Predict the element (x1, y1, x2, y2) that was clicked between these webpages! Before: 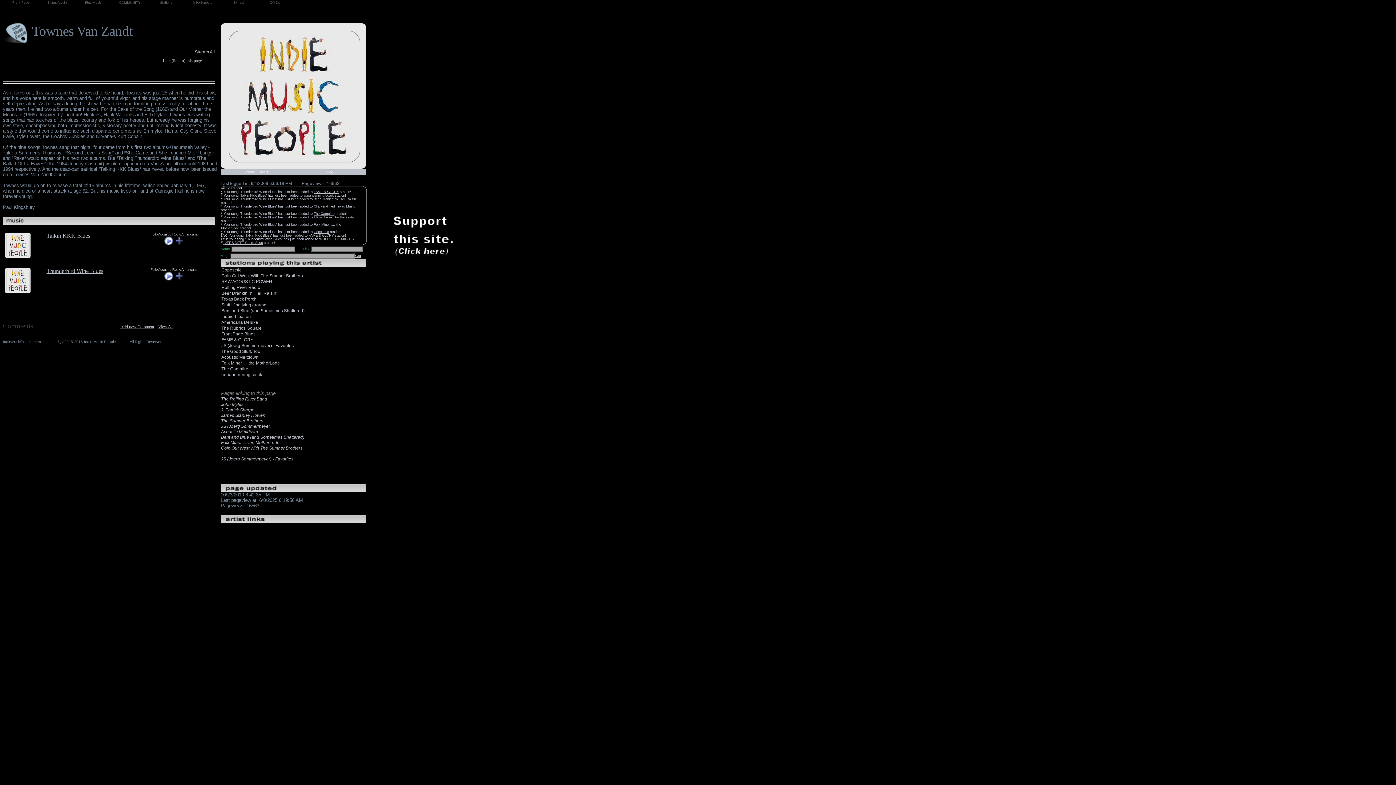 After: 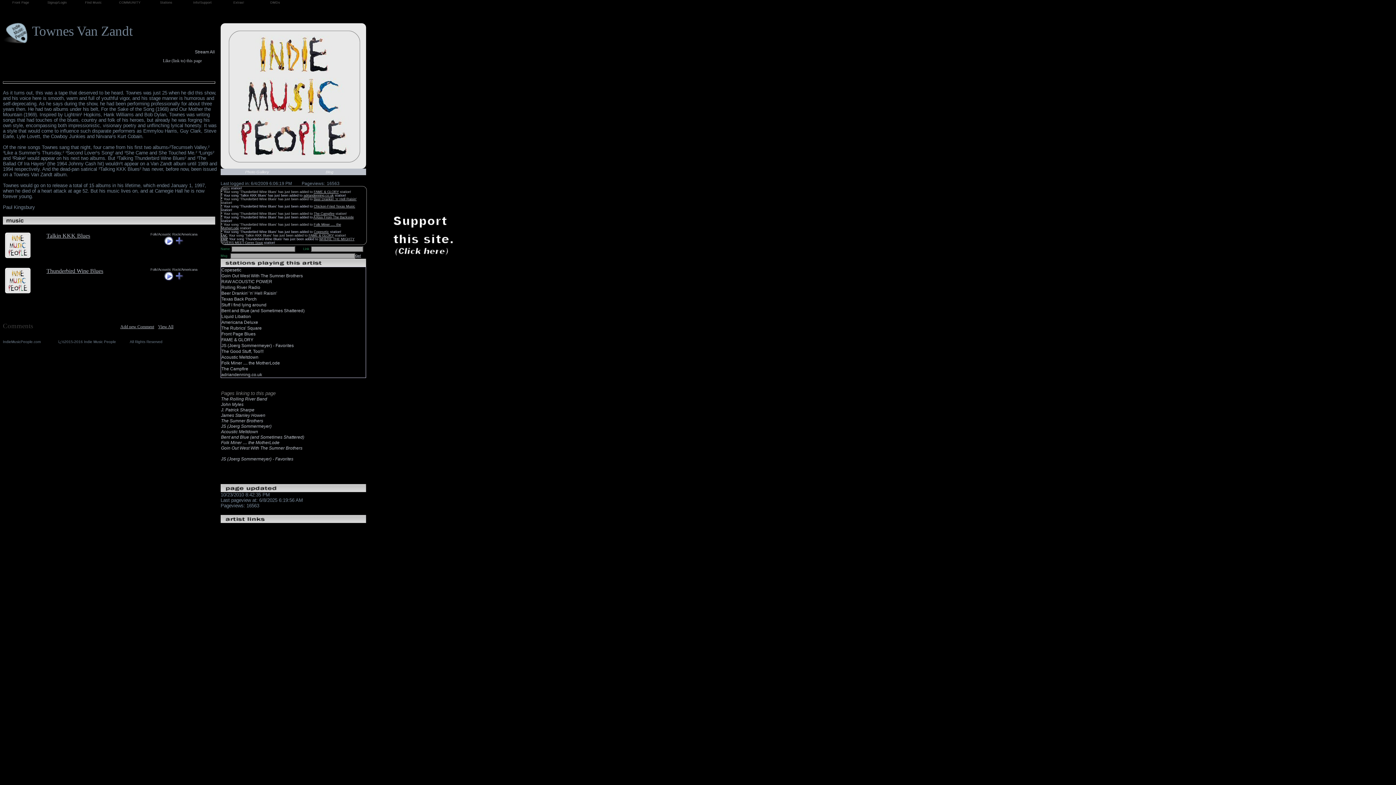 Action: label: Talkin KKK Blues bbox: (46, 232, 90, 238)